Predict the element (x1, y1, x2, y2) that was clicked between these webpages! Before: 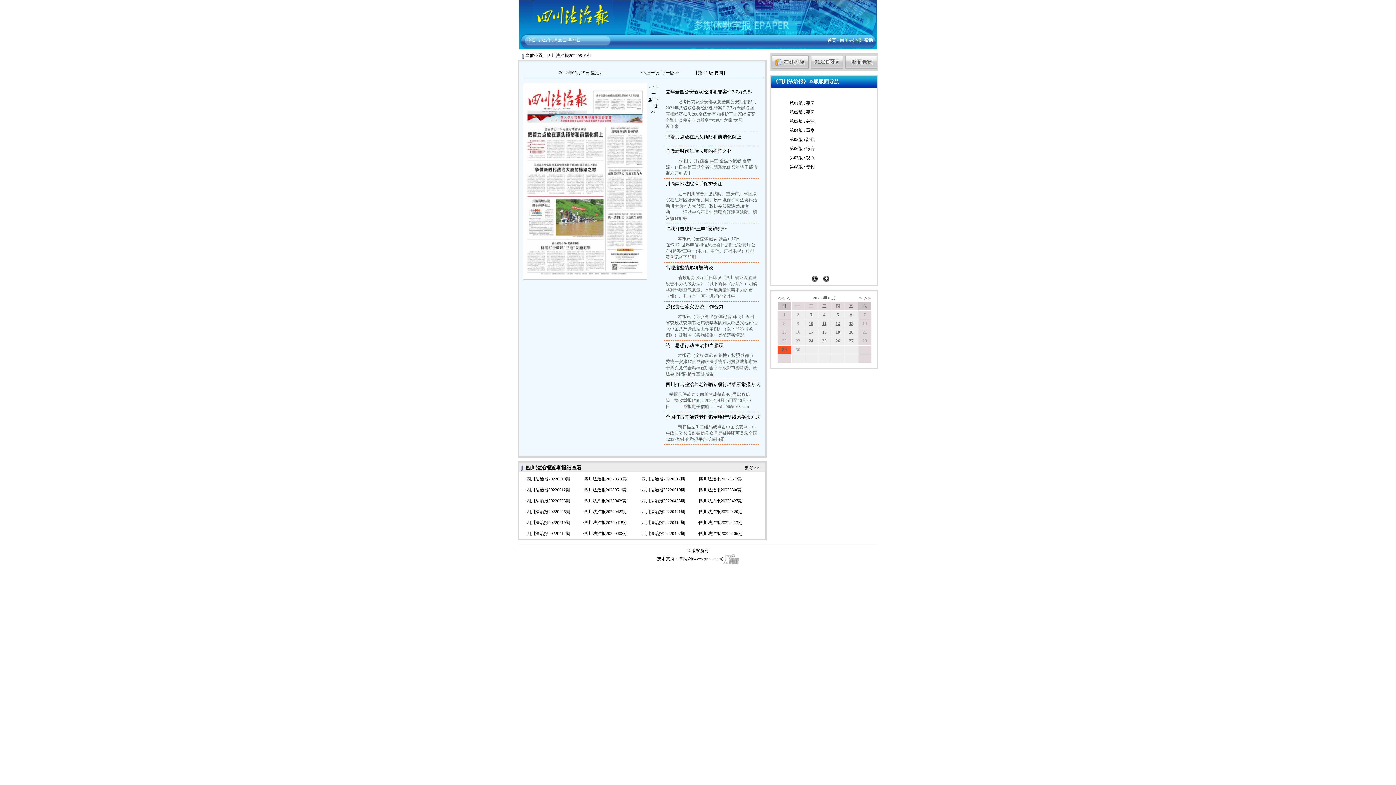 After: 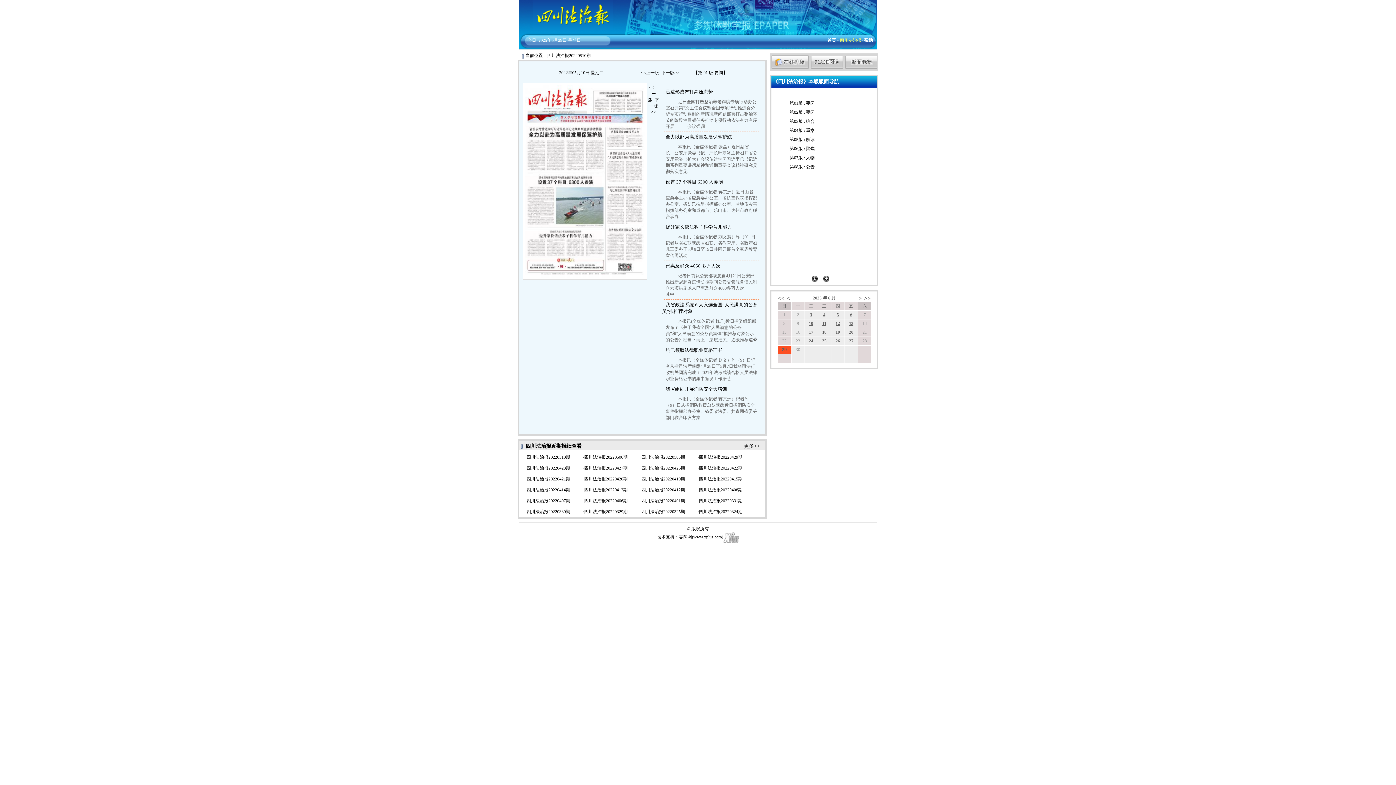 Action: bbox: (641, 487, 685, 492) label: 四川法治报20220510期